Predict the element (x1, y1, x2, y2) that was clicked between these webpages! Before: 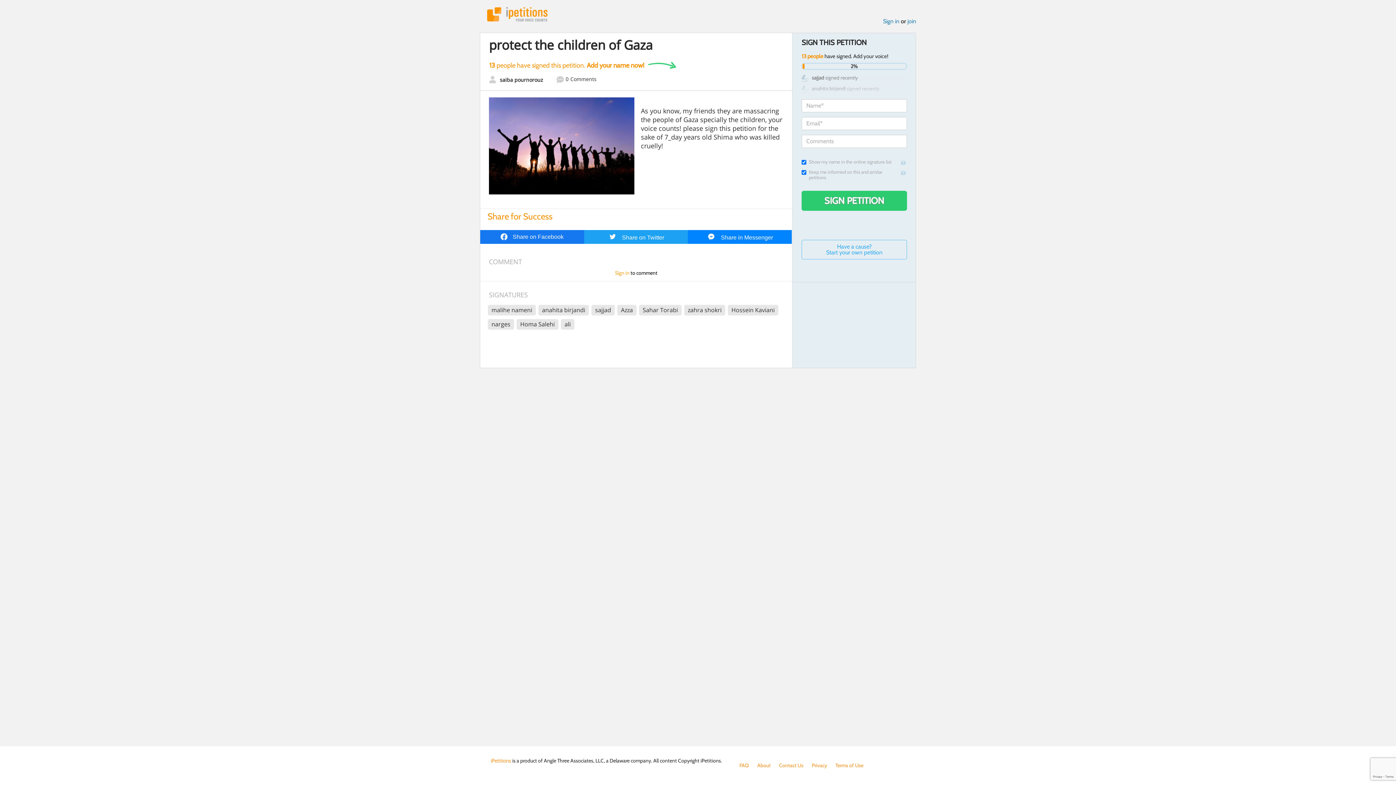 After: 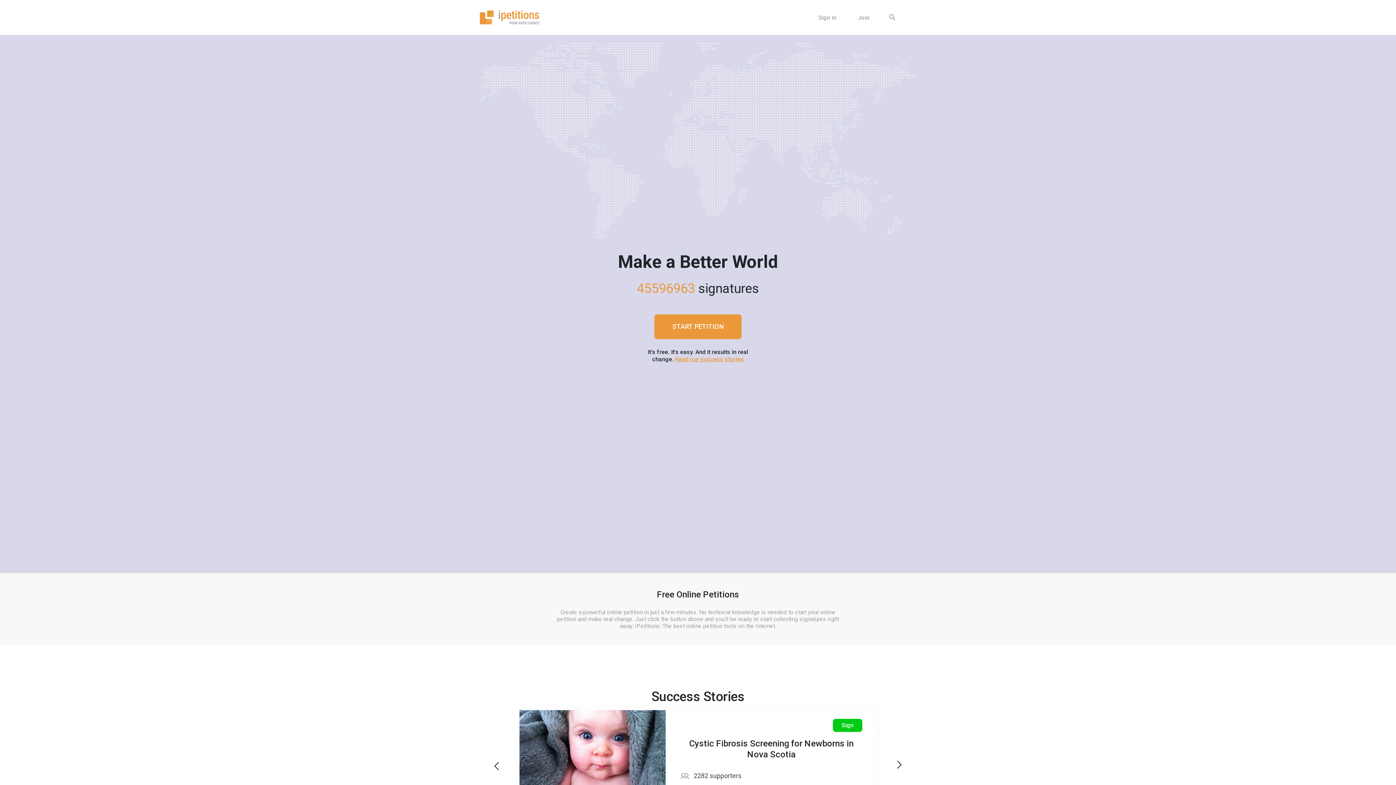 Action: bbox: (490, 757, 511, 764) label: iPetitions